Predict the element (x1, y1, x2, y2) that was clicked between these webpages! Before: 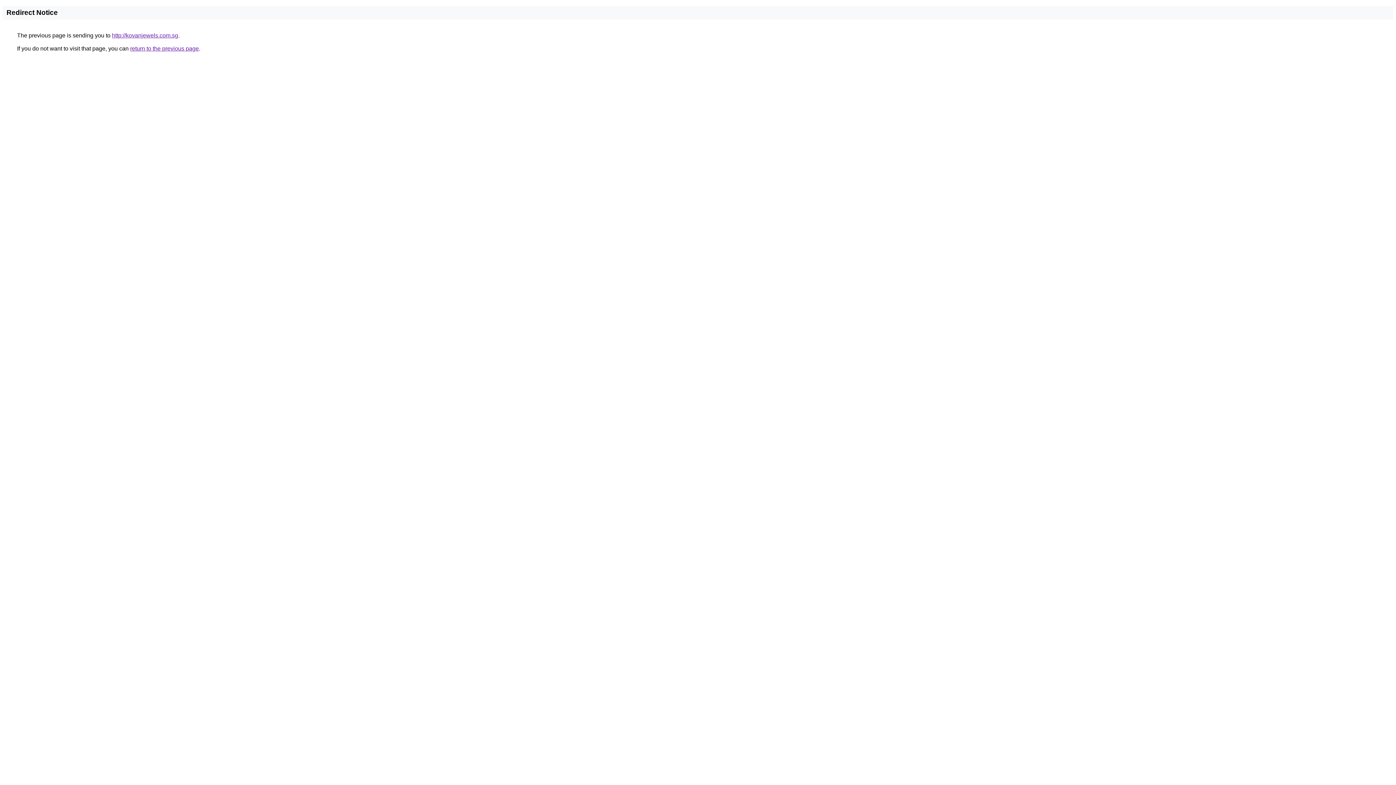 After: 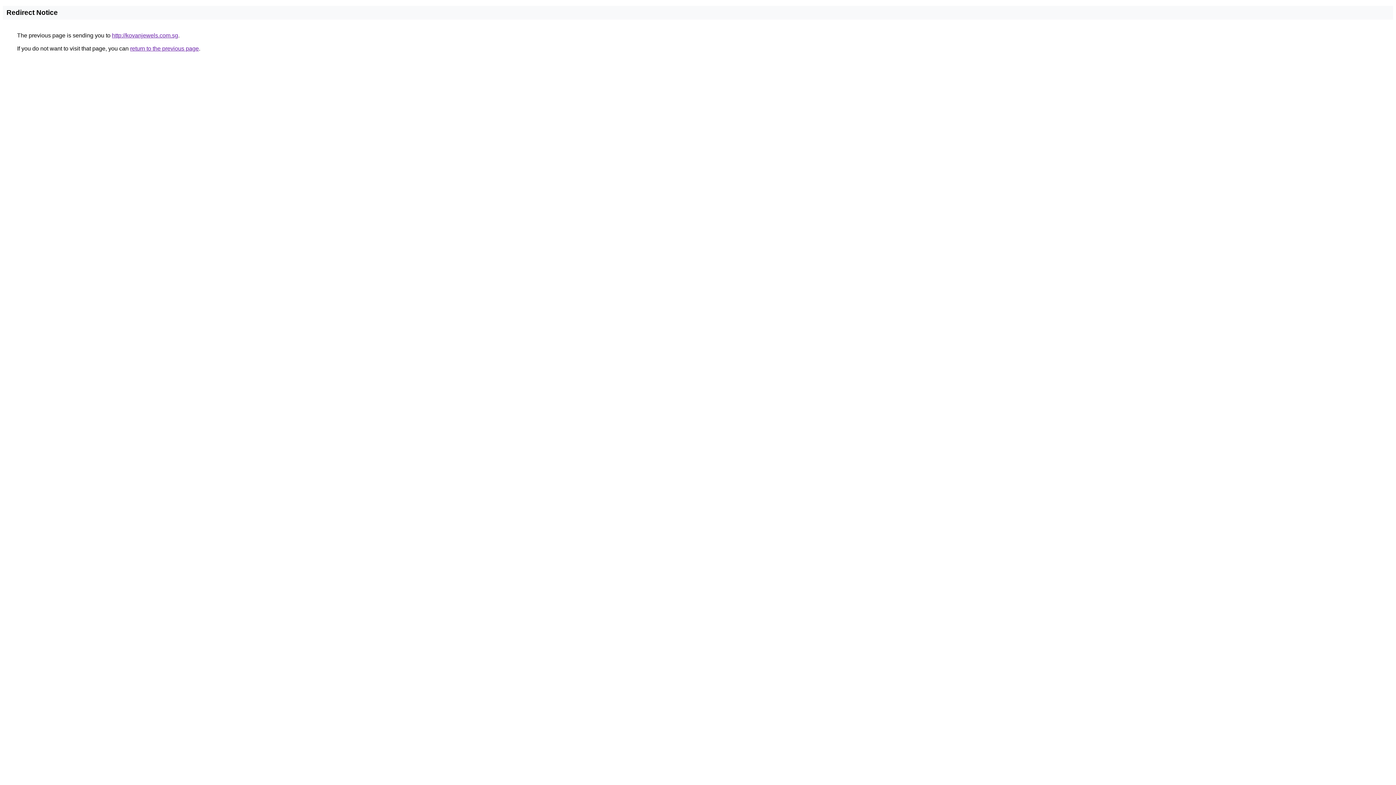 Action: bbox: (112, 32, 178, 38) label: http://kovanjewels.com.sg